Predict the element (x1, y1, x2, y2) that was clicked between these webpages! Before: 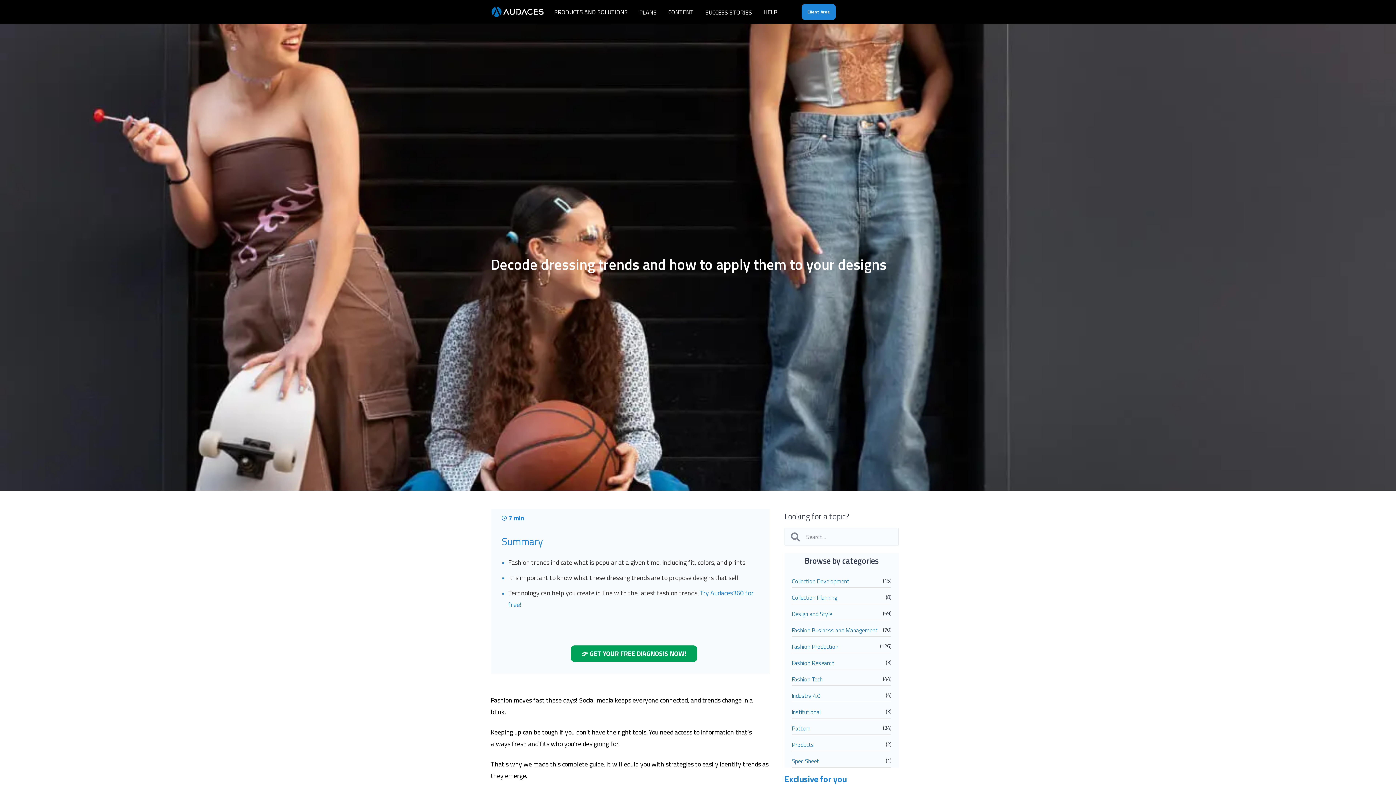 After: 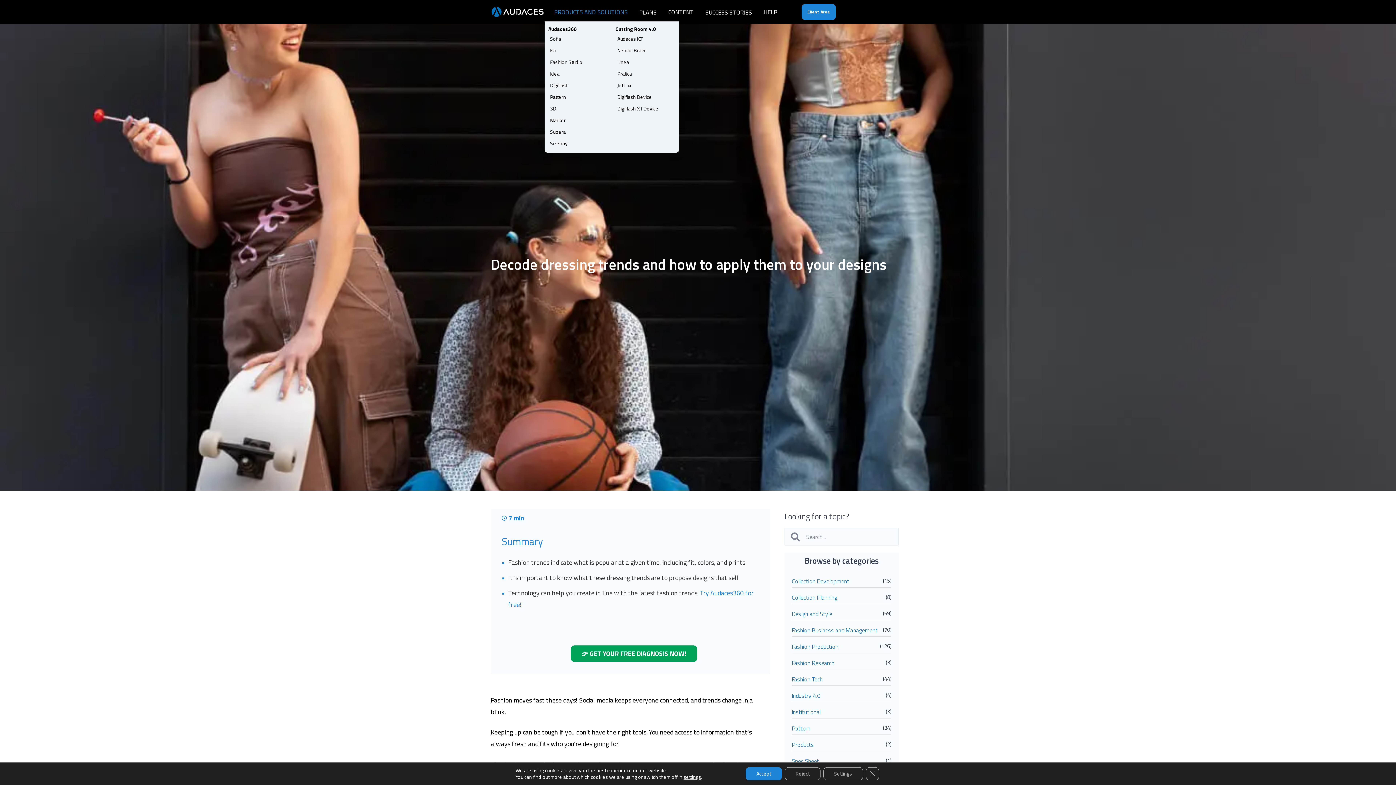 Action: bbox: (548, 2, 633, 21) label: PRODUCTS AND SOLUTIONS